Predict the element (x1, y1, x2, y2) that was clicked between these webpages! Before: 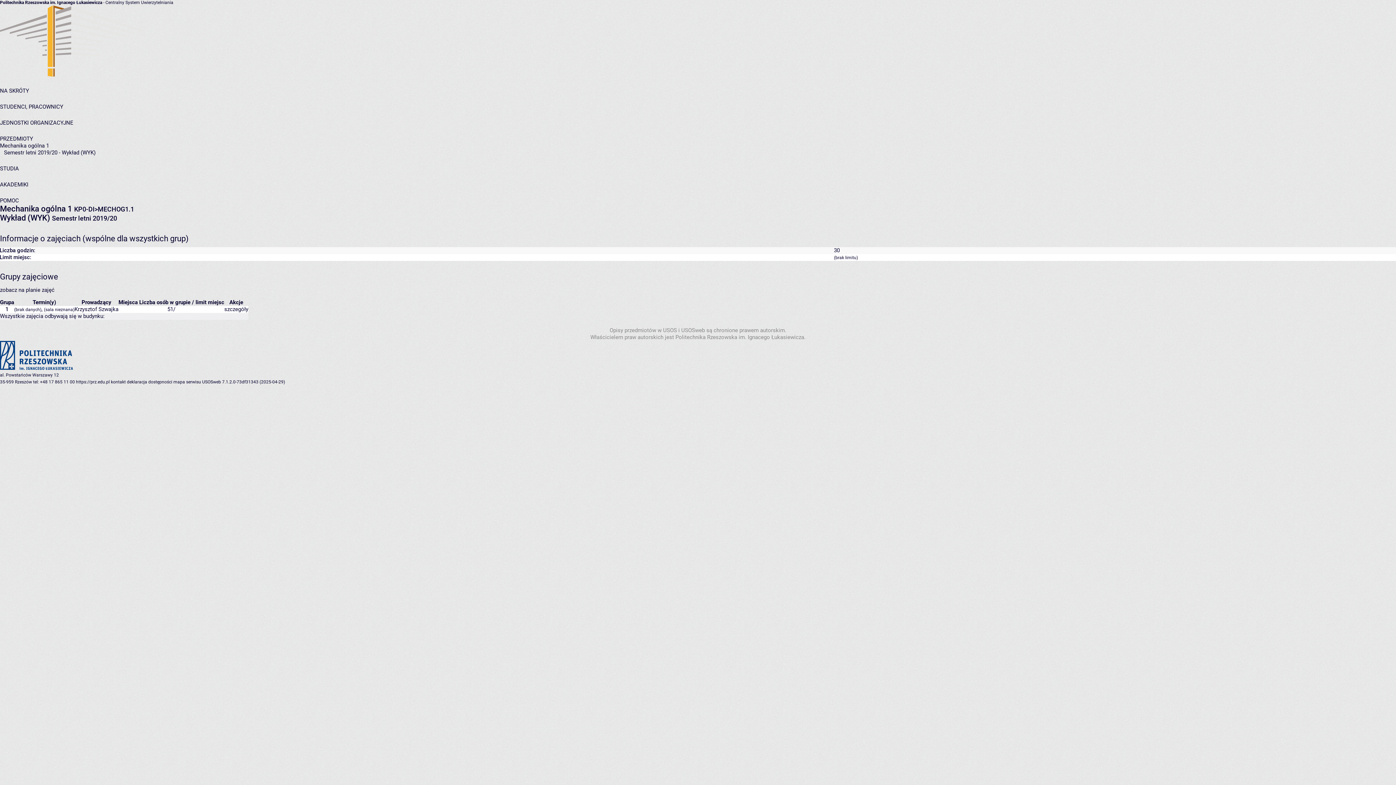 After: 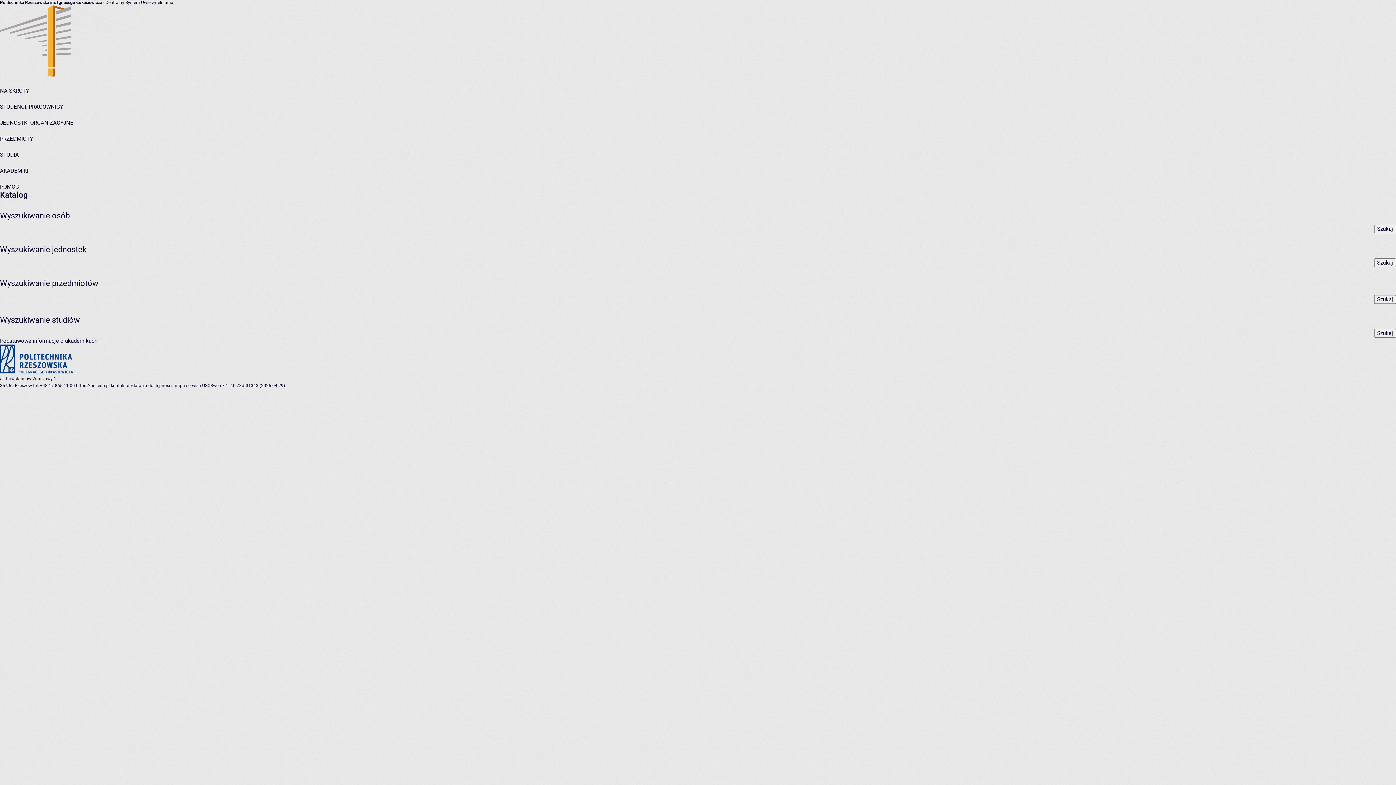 Action: bbox: (0, 87, 29, 94) label: NA SKRÓTY